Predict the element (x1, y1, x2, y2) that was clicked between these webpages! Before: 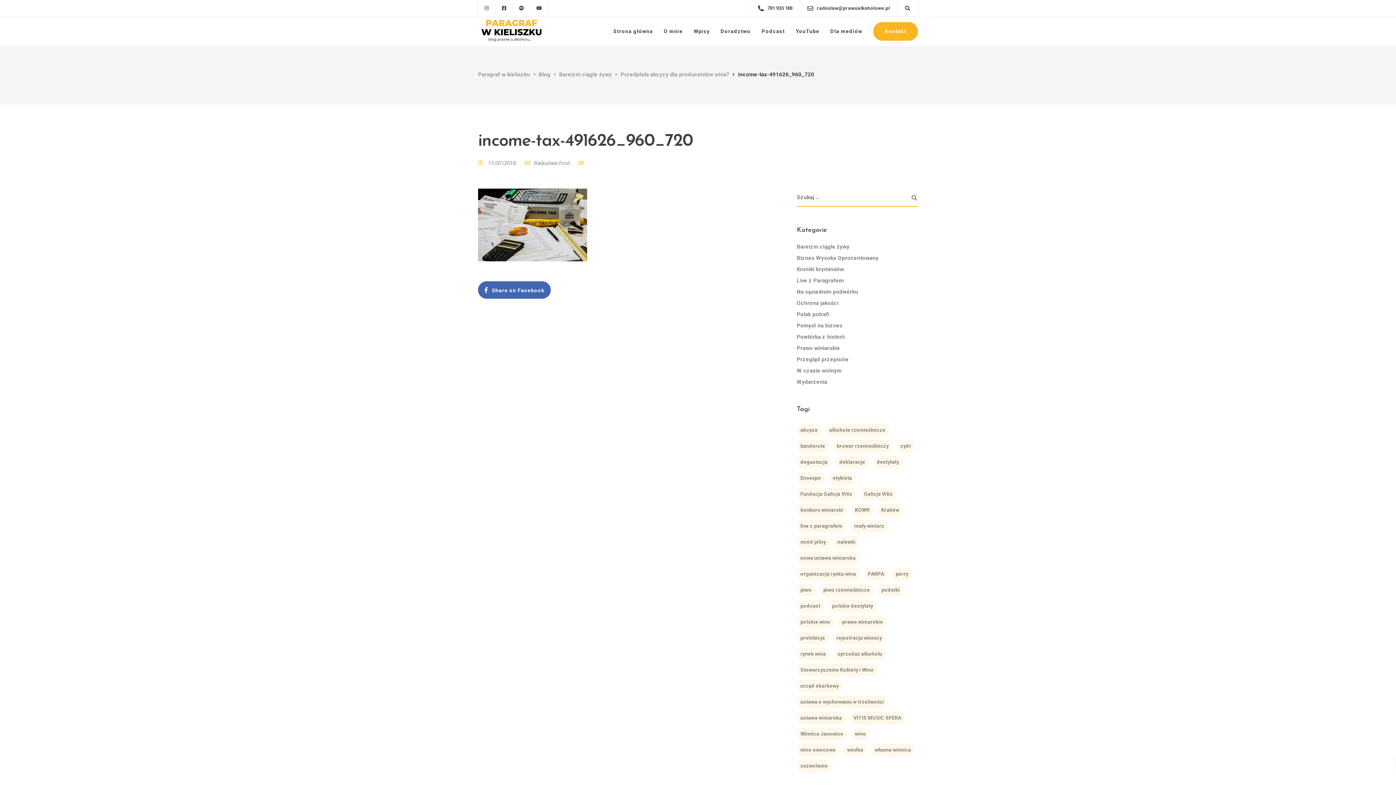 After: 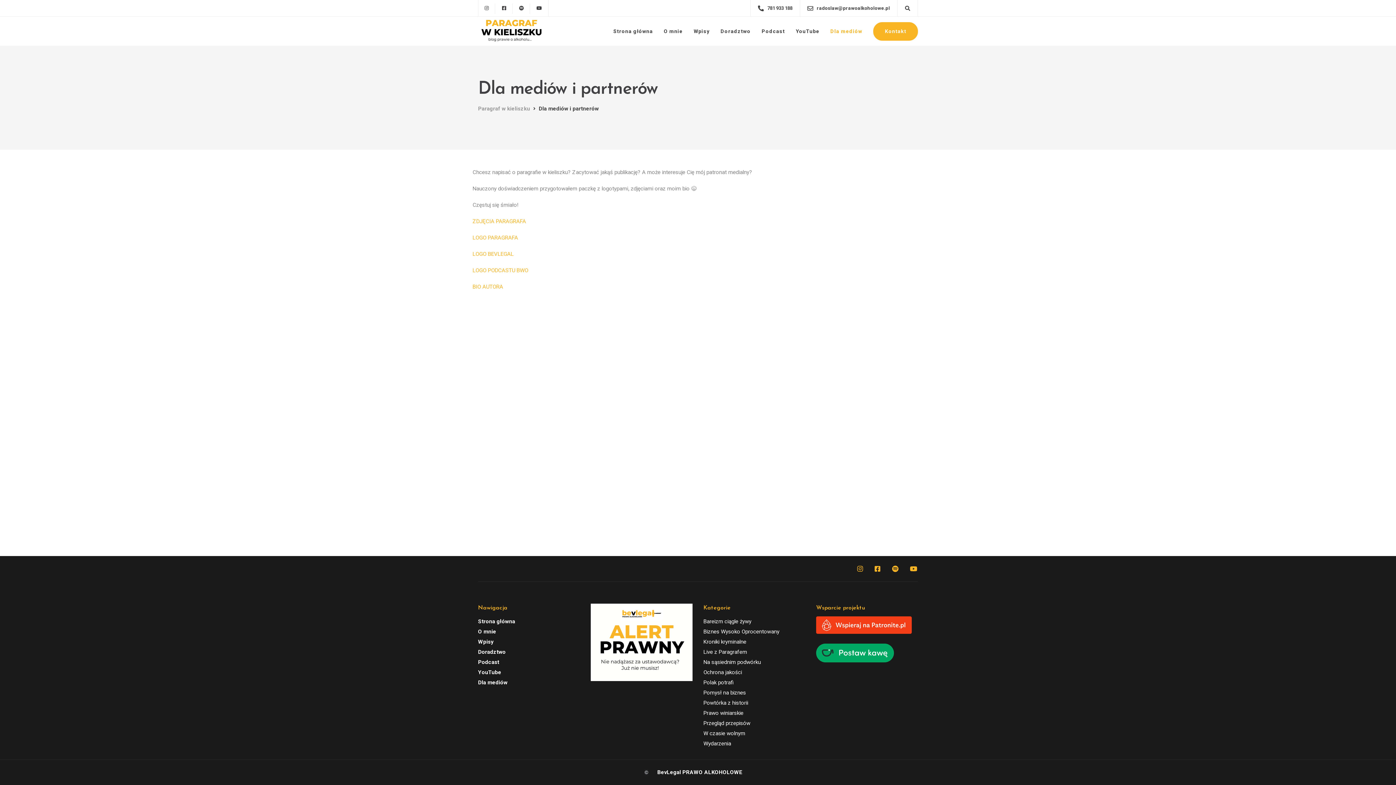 Action: label: Dla mediów bbox: (825, 17, 868, 45)